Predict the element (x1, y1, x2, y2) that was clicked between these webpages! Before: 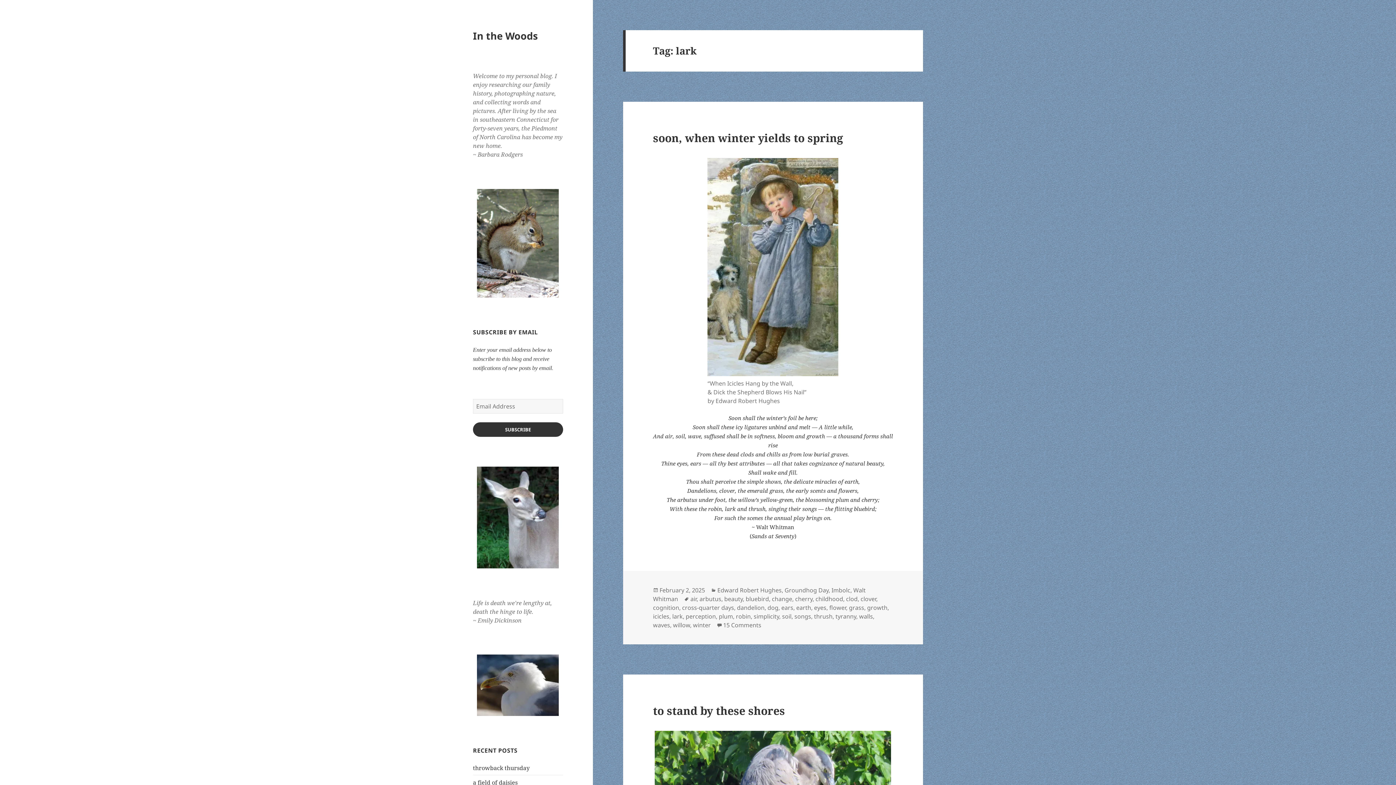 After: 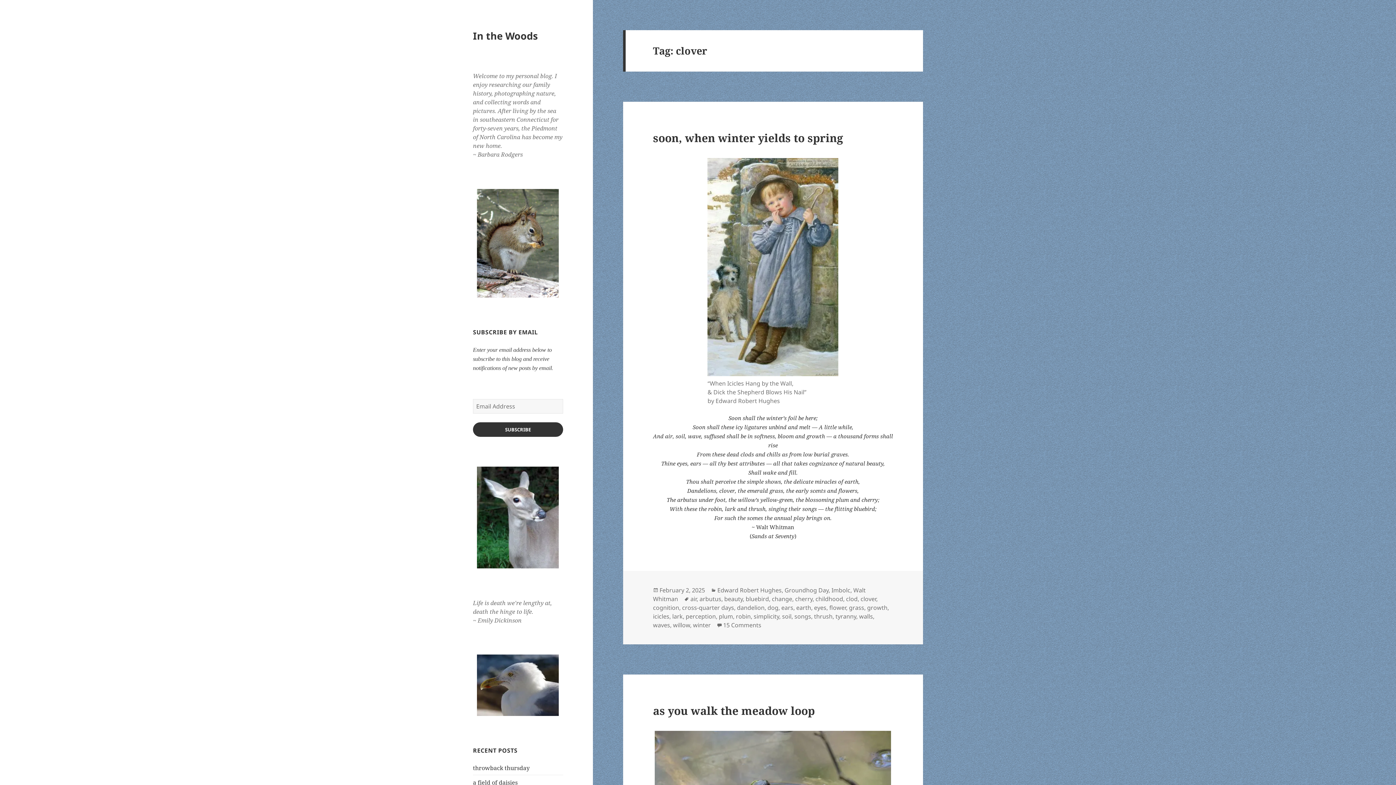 Action: label: clover bbox: (860, 595, 876, 603)